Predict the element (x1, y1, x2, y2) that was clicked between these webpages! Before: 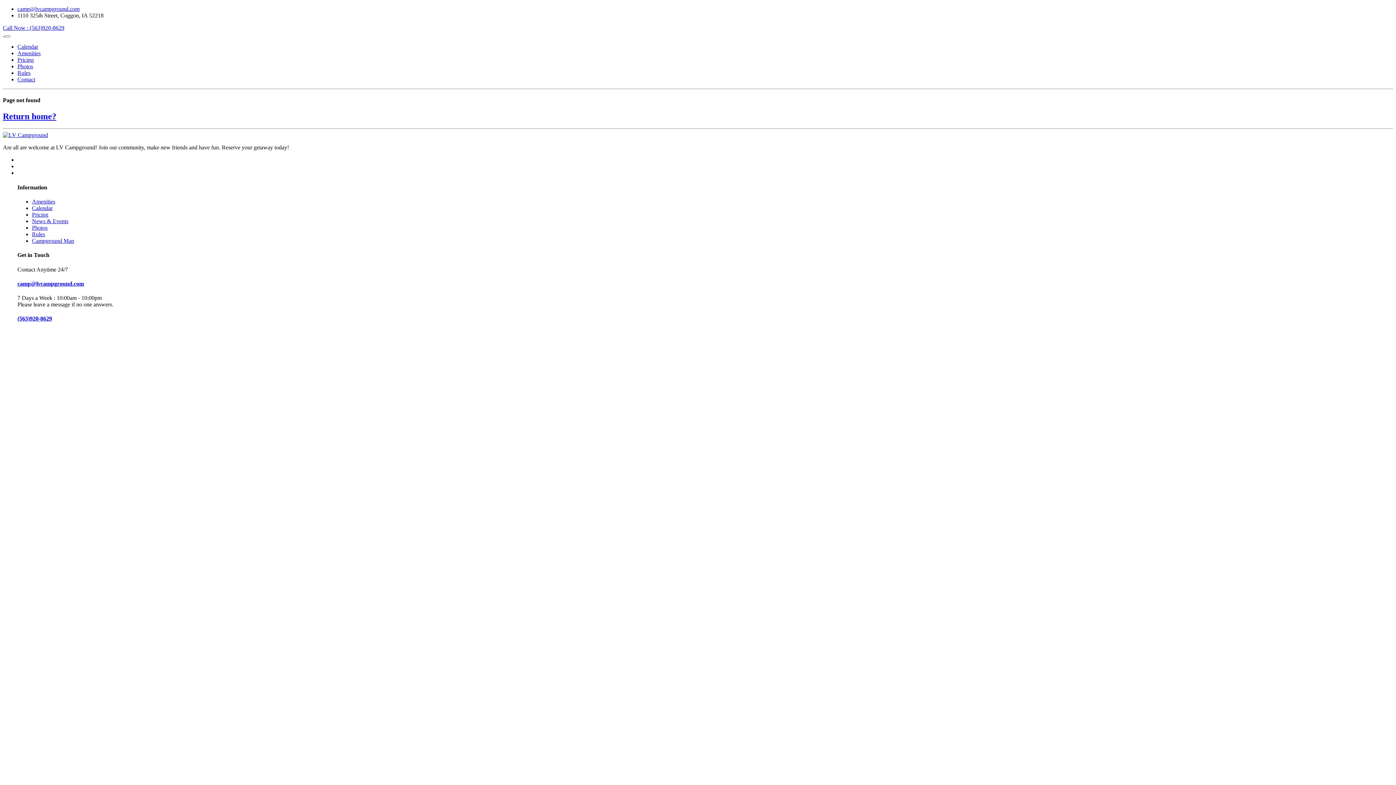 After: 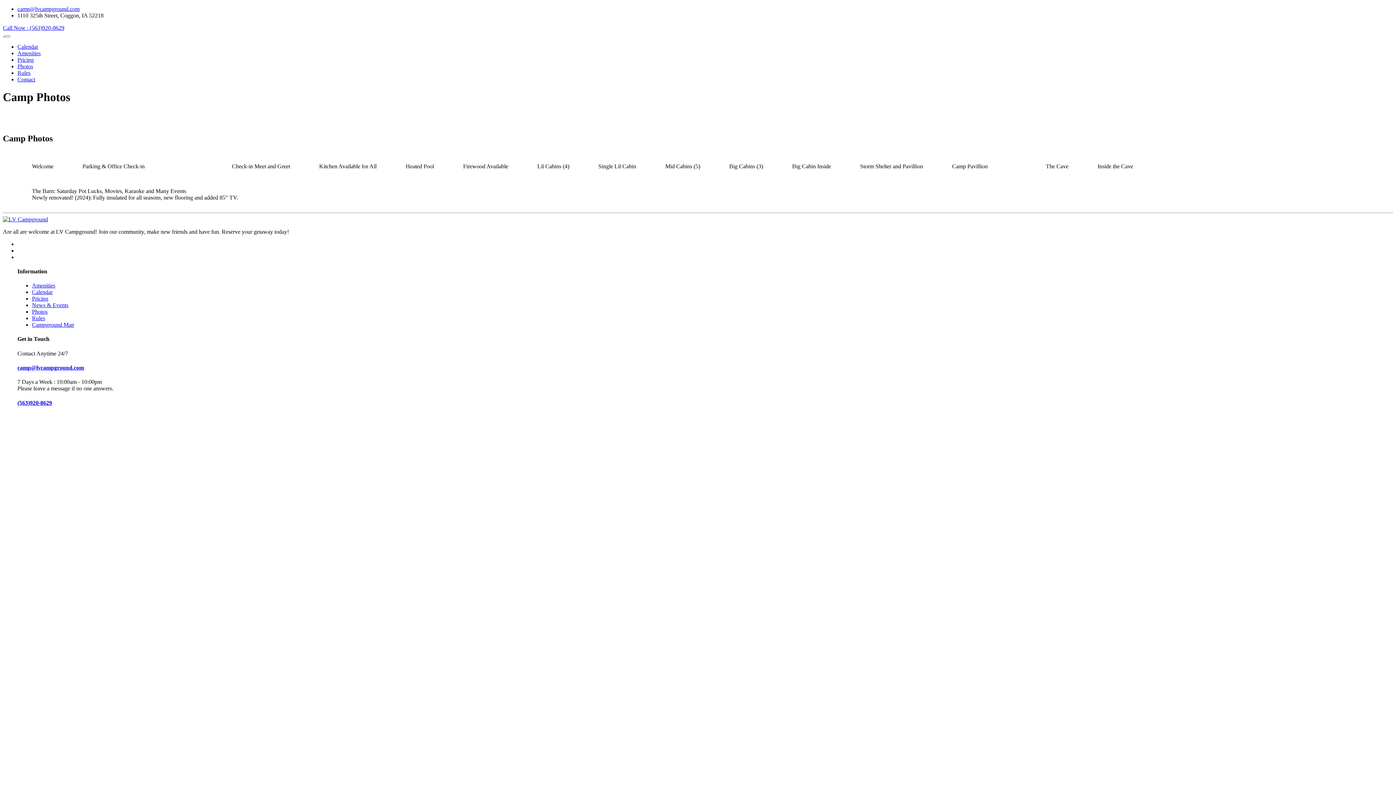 Action: label: Photos bbox: (32, 224, 47, 230)